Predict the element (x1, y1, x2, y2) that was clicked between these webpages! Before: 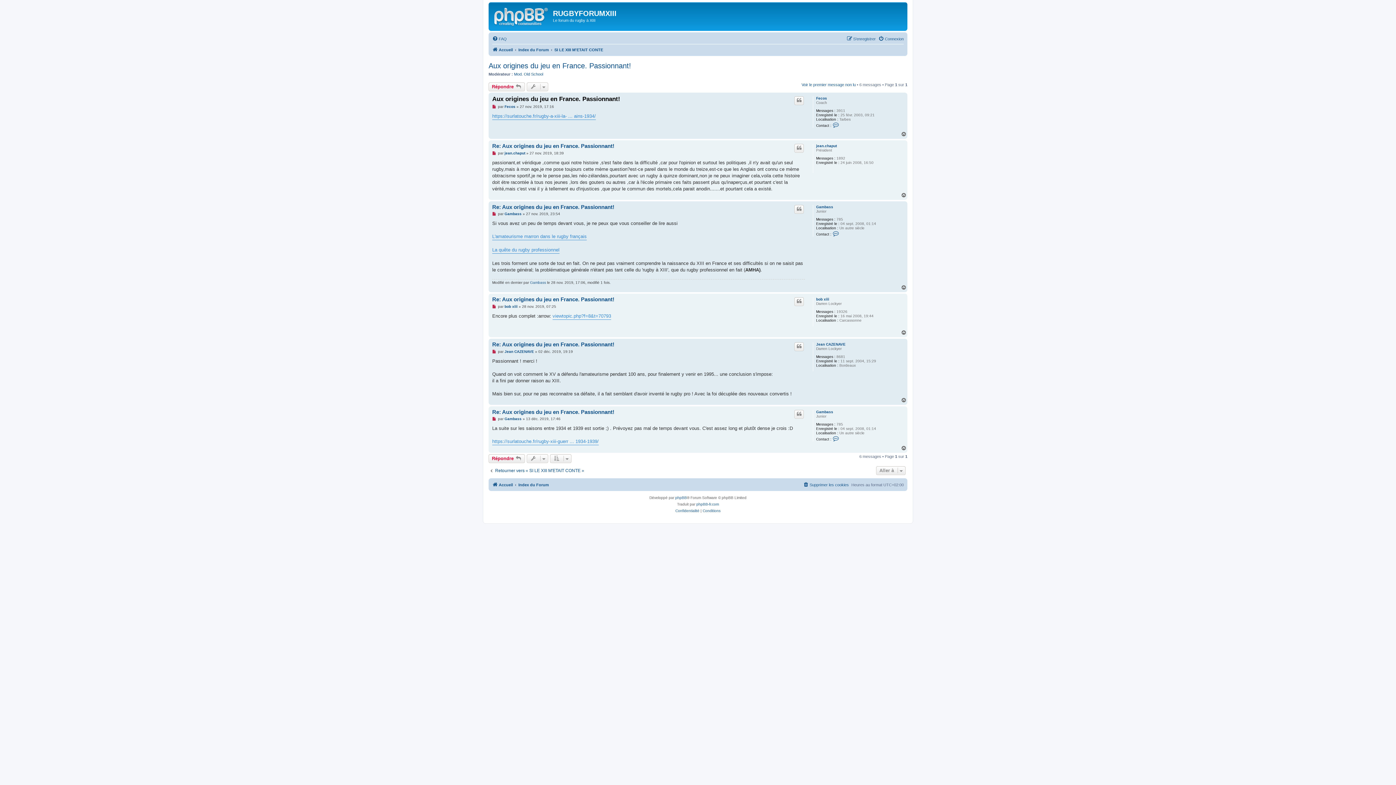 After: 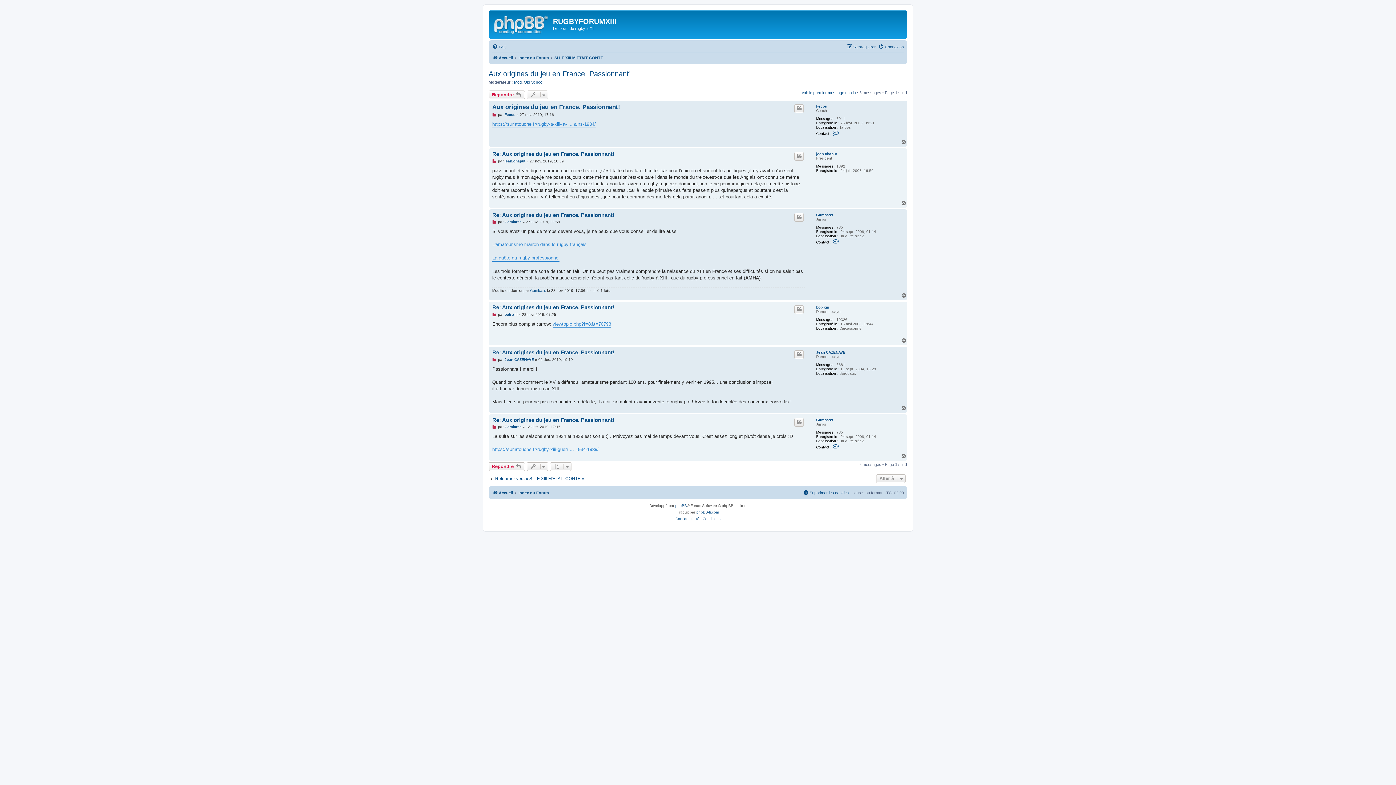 Action: bbox: (488, 61, 631, 70) label: Aux origines du jeu en France. Passionnant!